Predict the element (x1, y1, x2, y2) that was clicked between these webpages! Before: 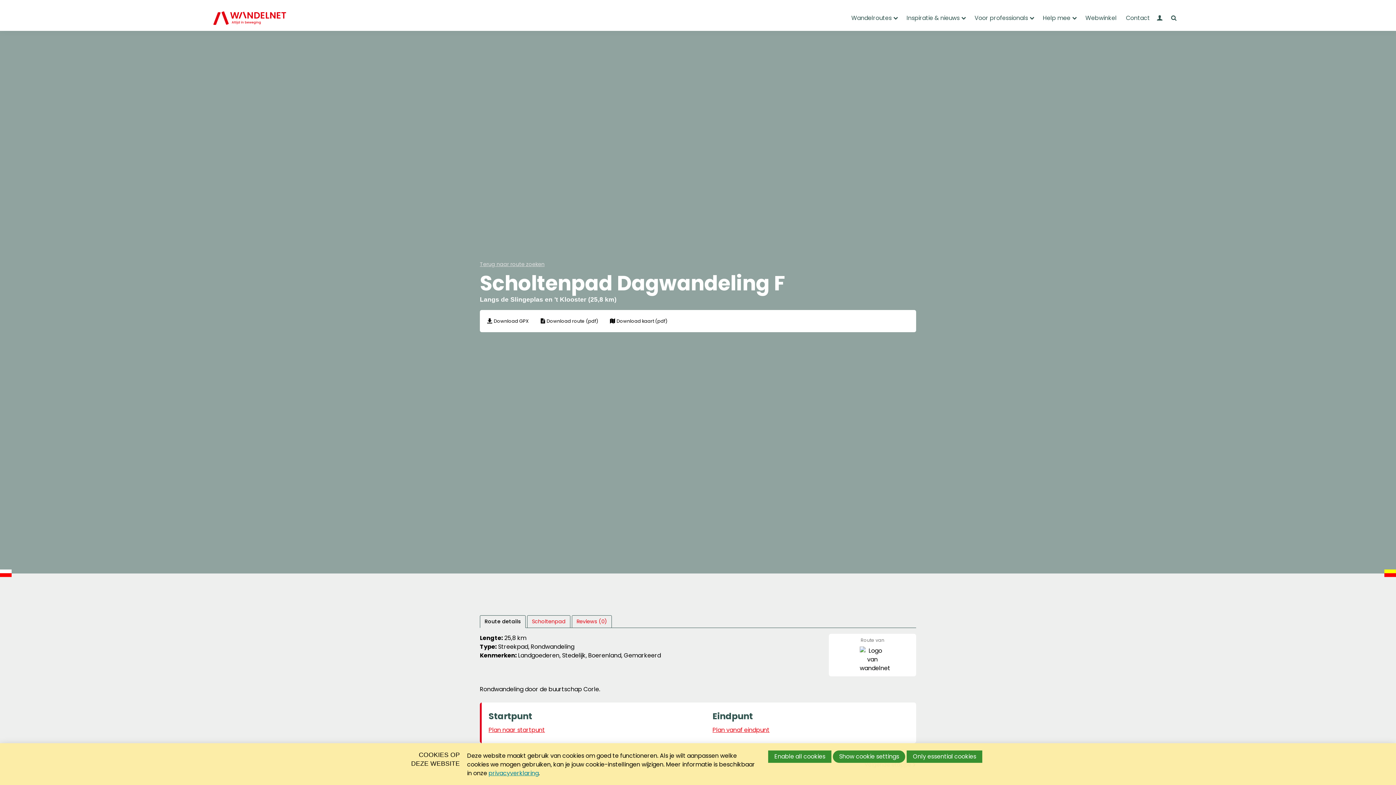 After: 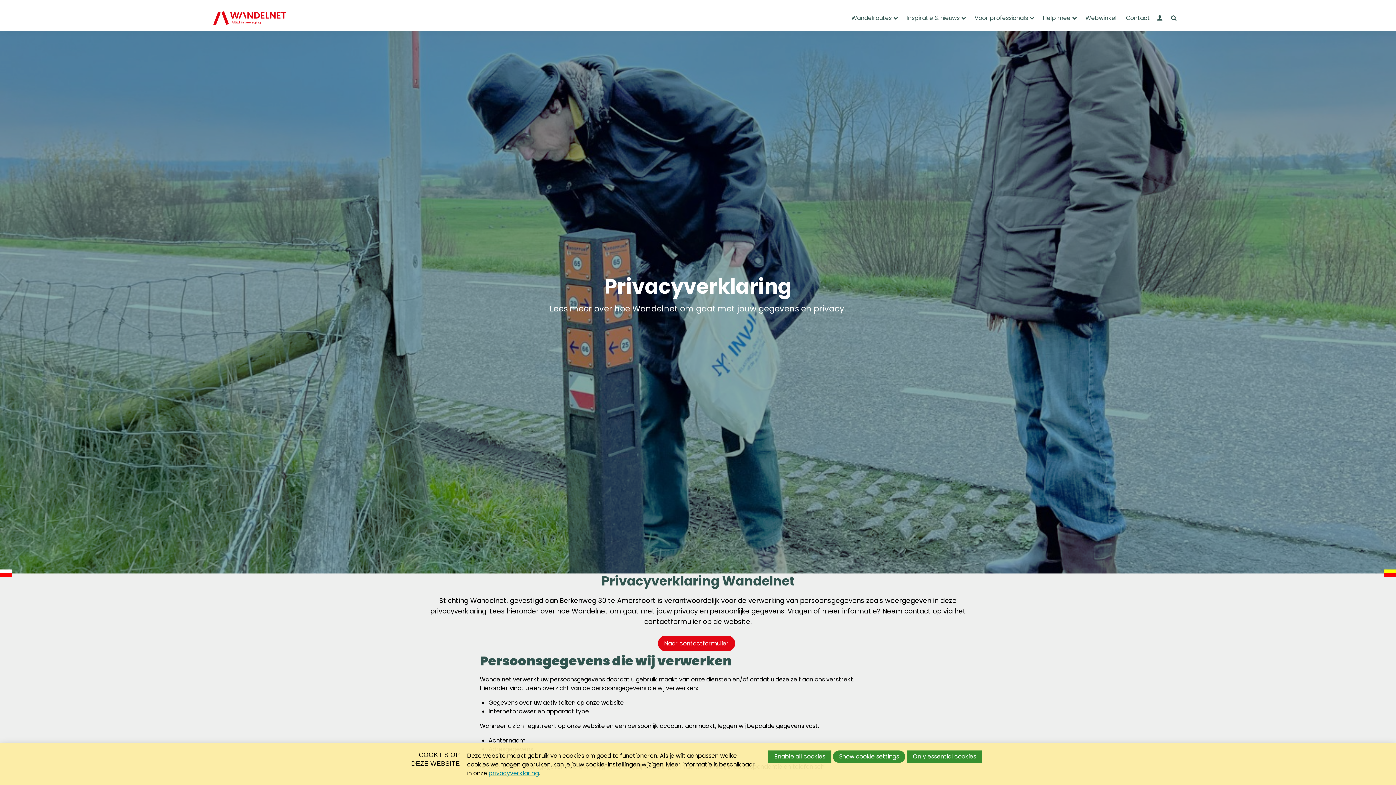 Action: label: privacyverklaring bbox: (488, 769, 538, 777)